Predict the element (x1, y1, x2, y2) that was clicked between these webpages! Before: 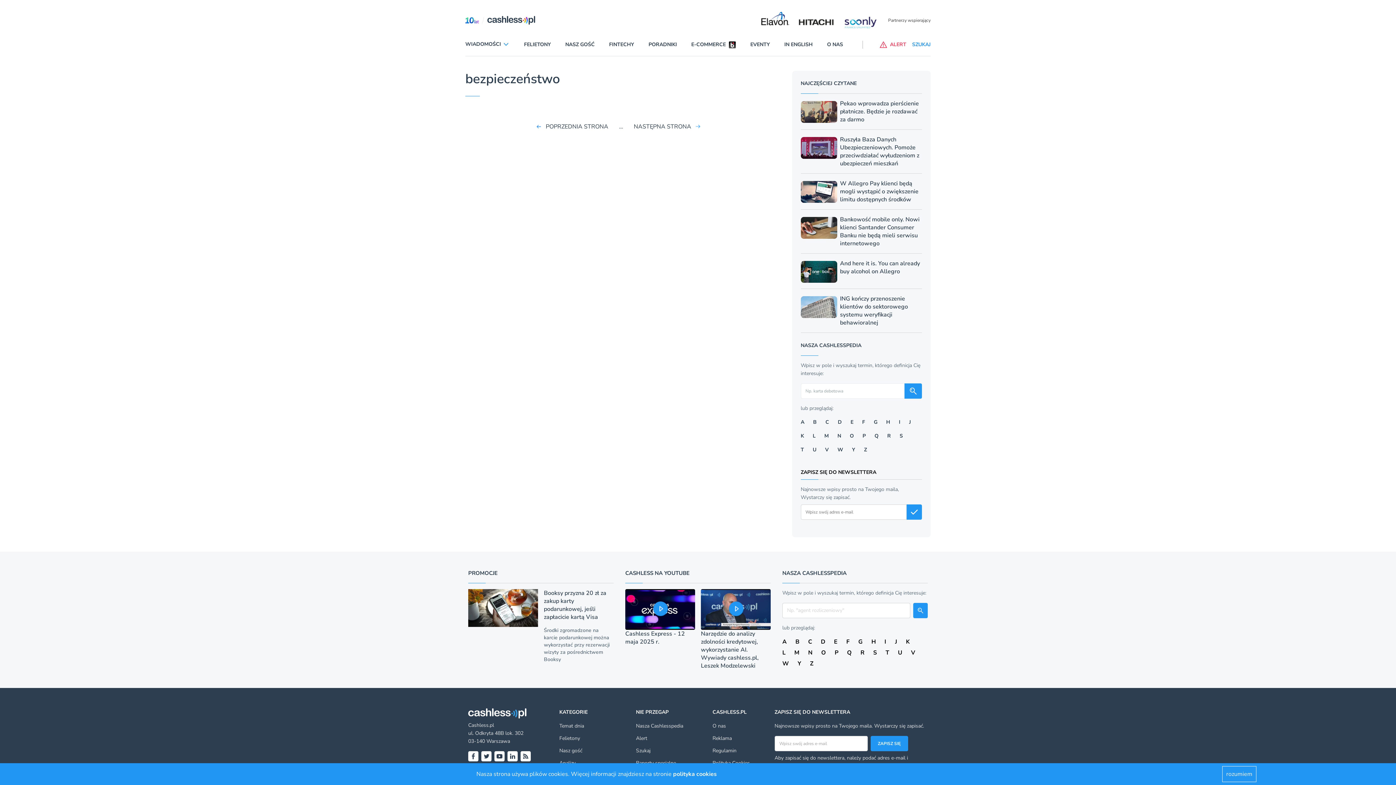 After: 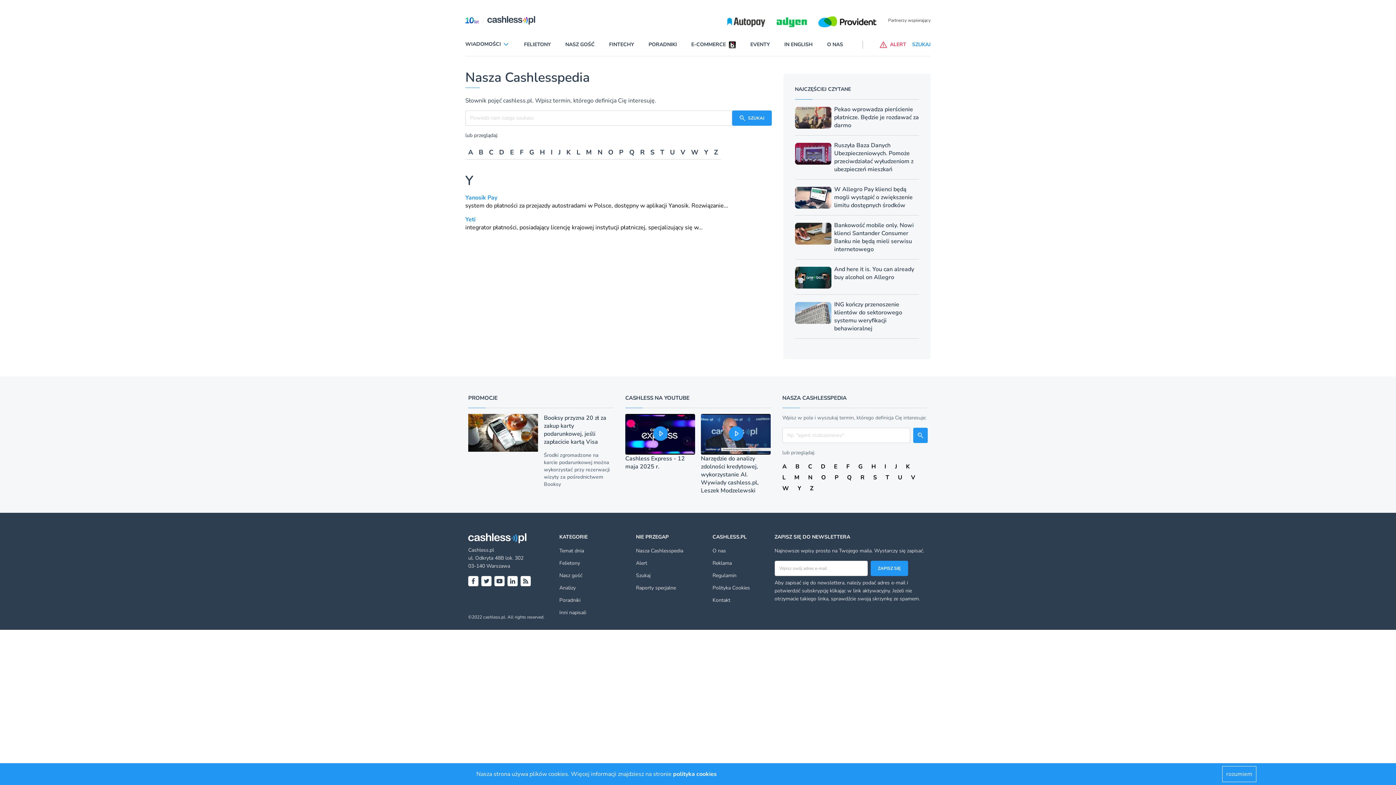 Action: label: Y bbox: (797, 660, 801, 668)